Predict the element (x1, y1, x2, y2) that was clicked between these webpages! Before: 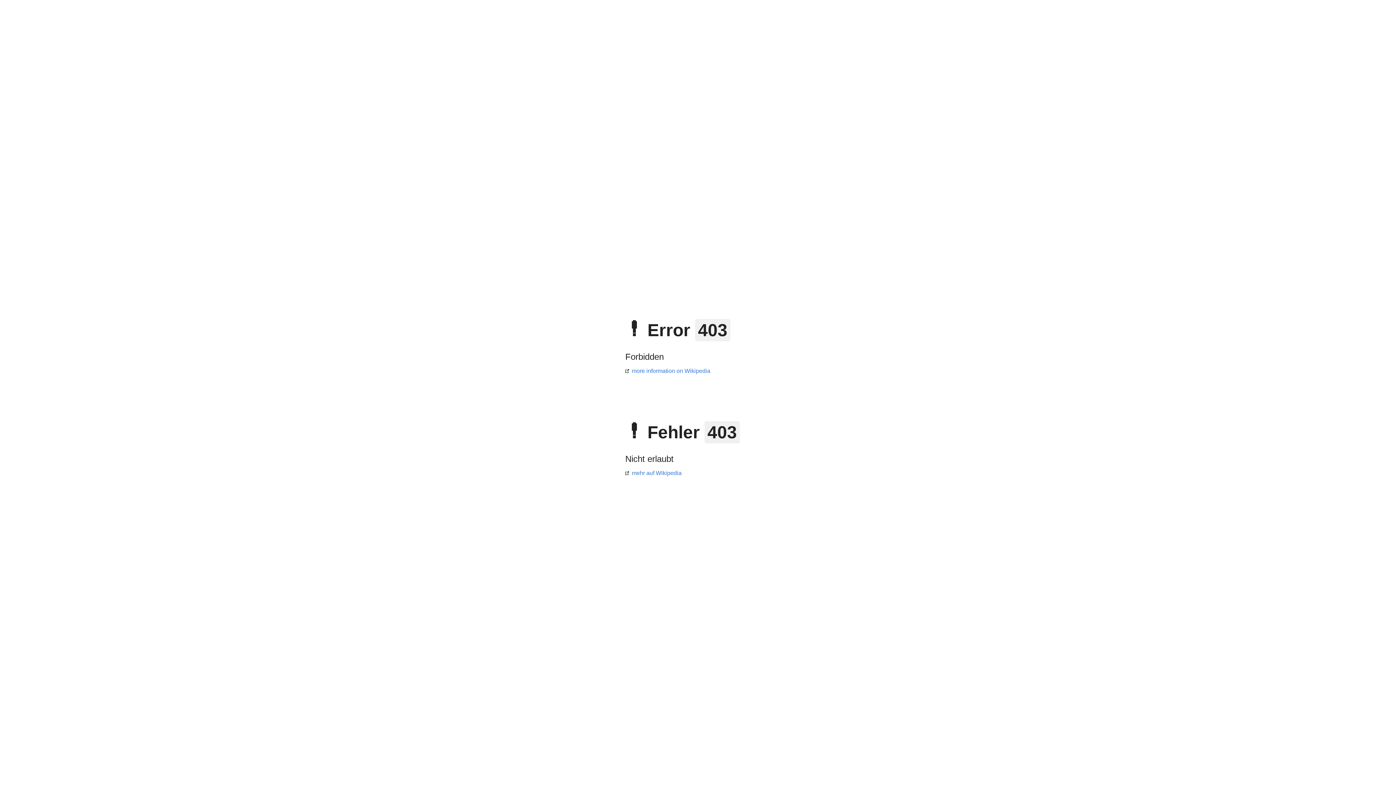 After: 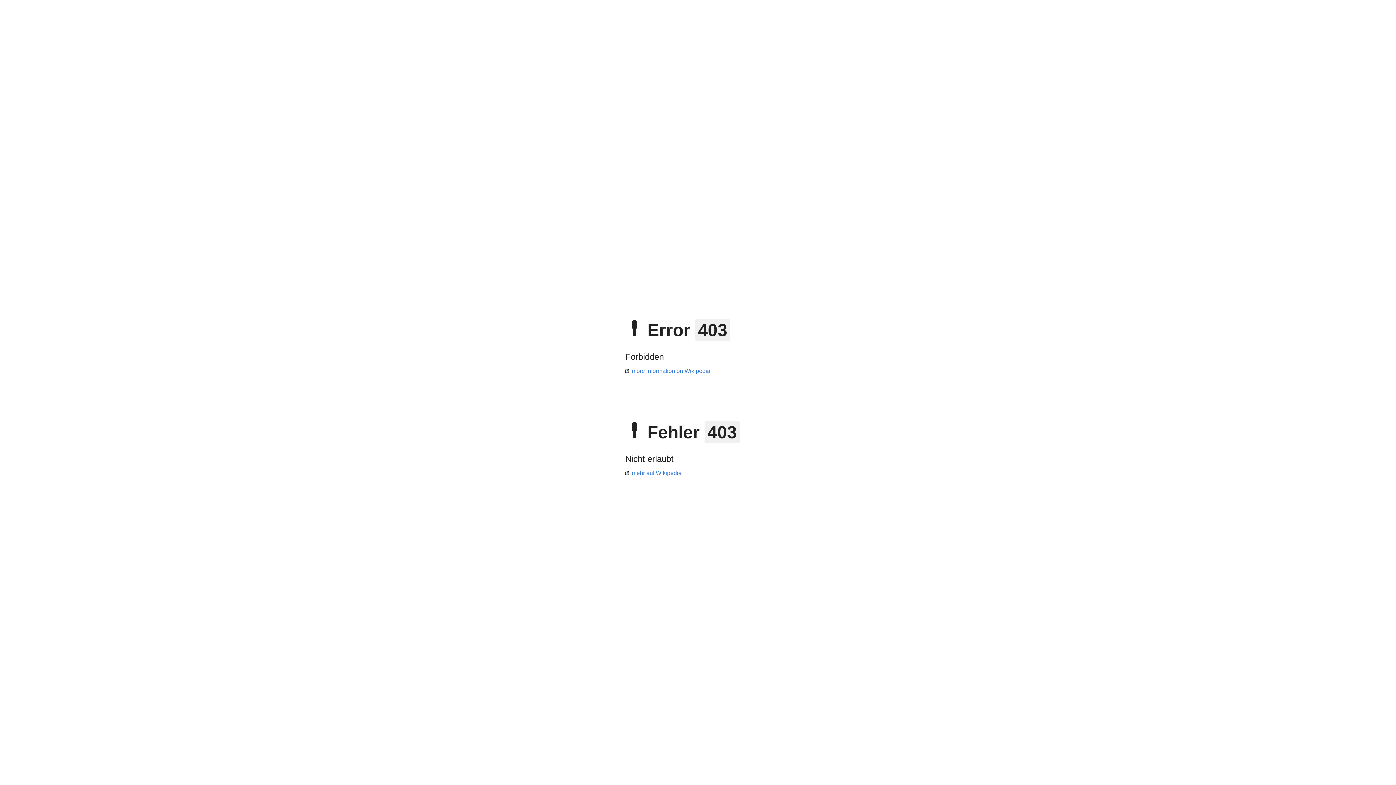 Action: bbox: (625, 470, 681, 476) label: mehr auf Wikipedia